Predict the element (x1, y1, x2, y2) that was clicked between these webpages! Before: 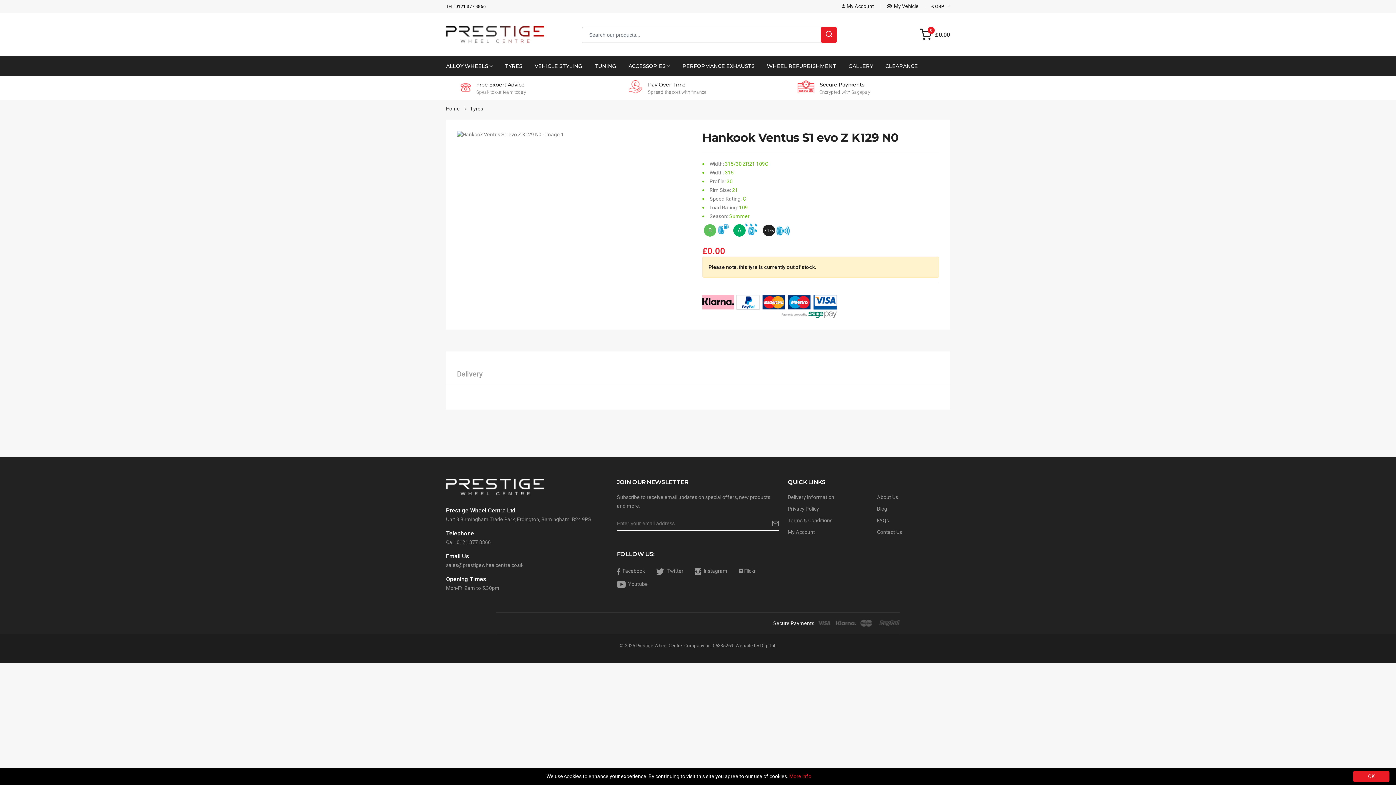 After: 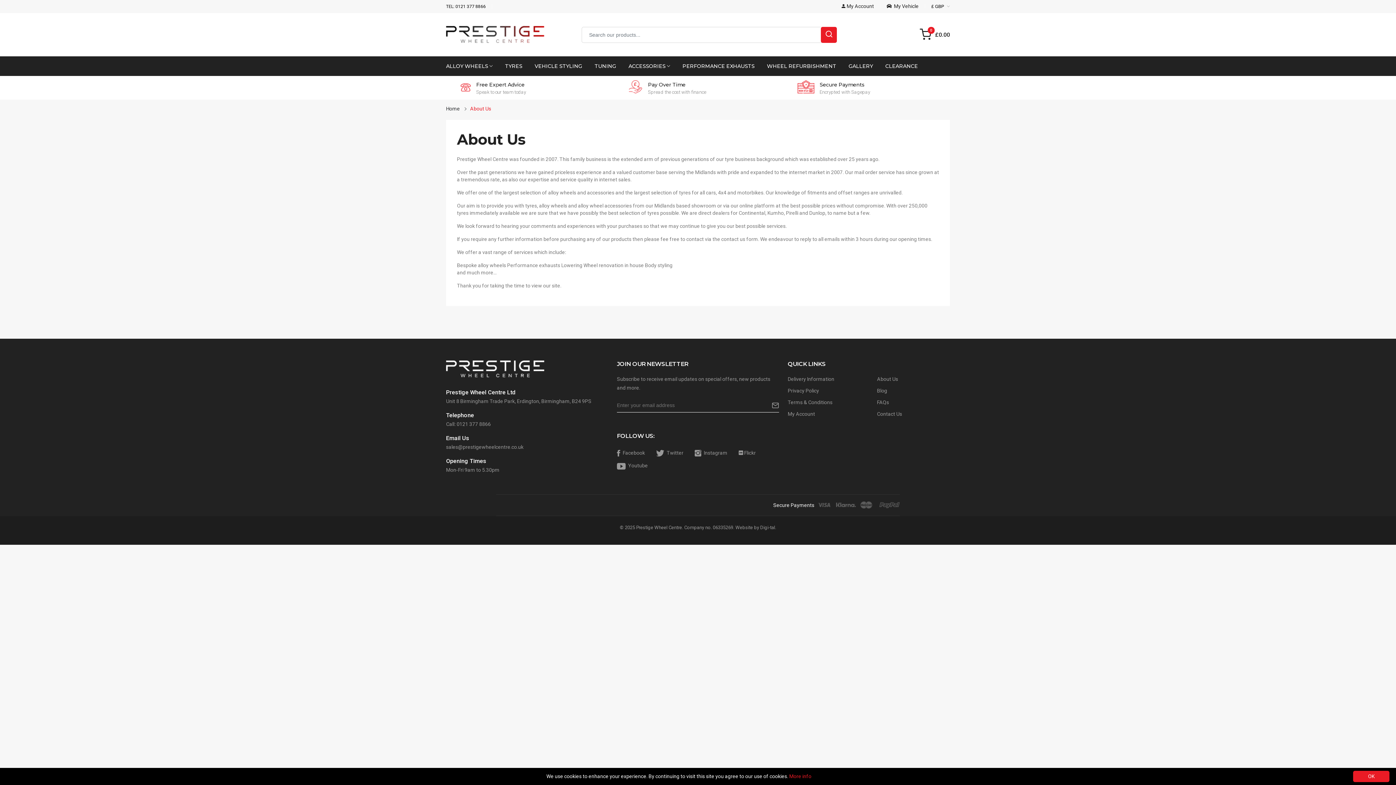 Action: bbox: (877, 493, 898, 501) label: About Us